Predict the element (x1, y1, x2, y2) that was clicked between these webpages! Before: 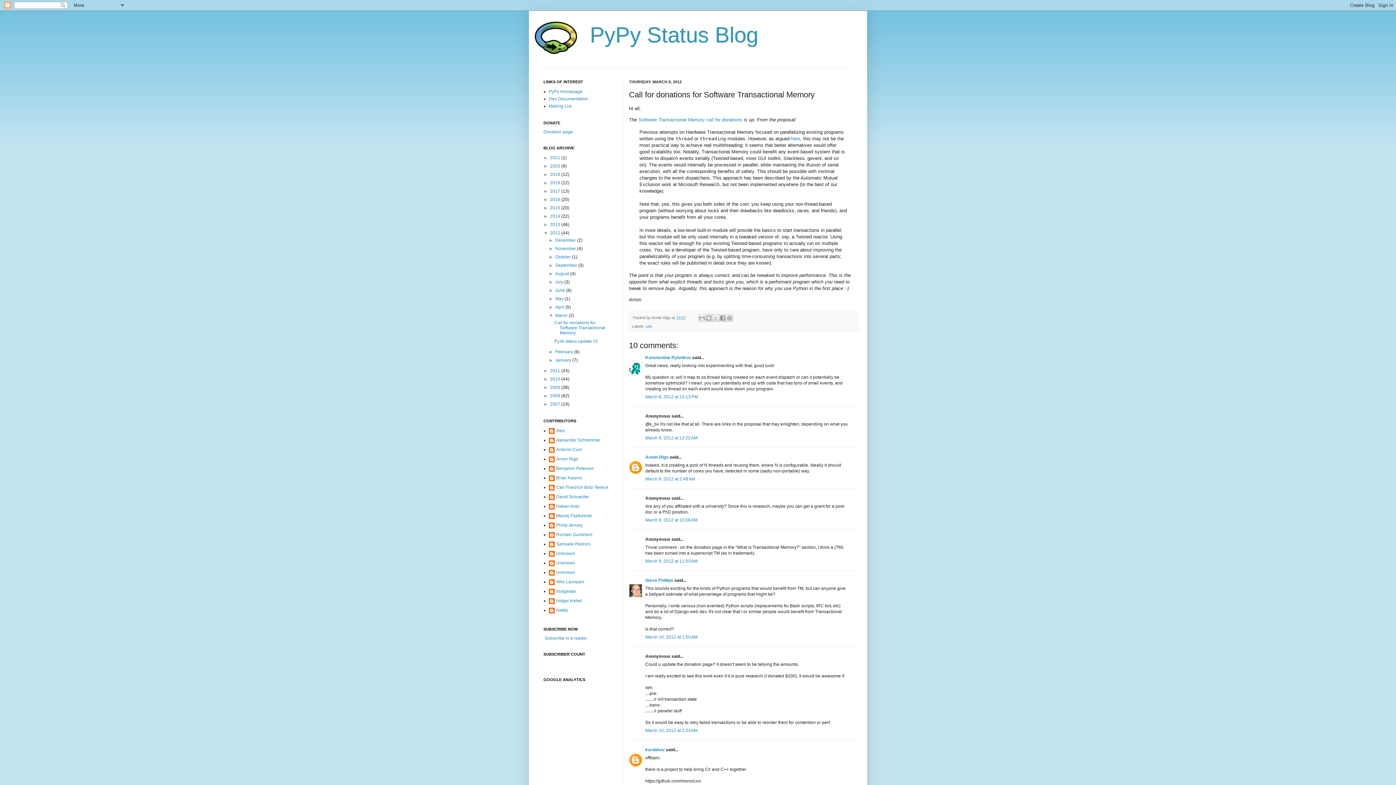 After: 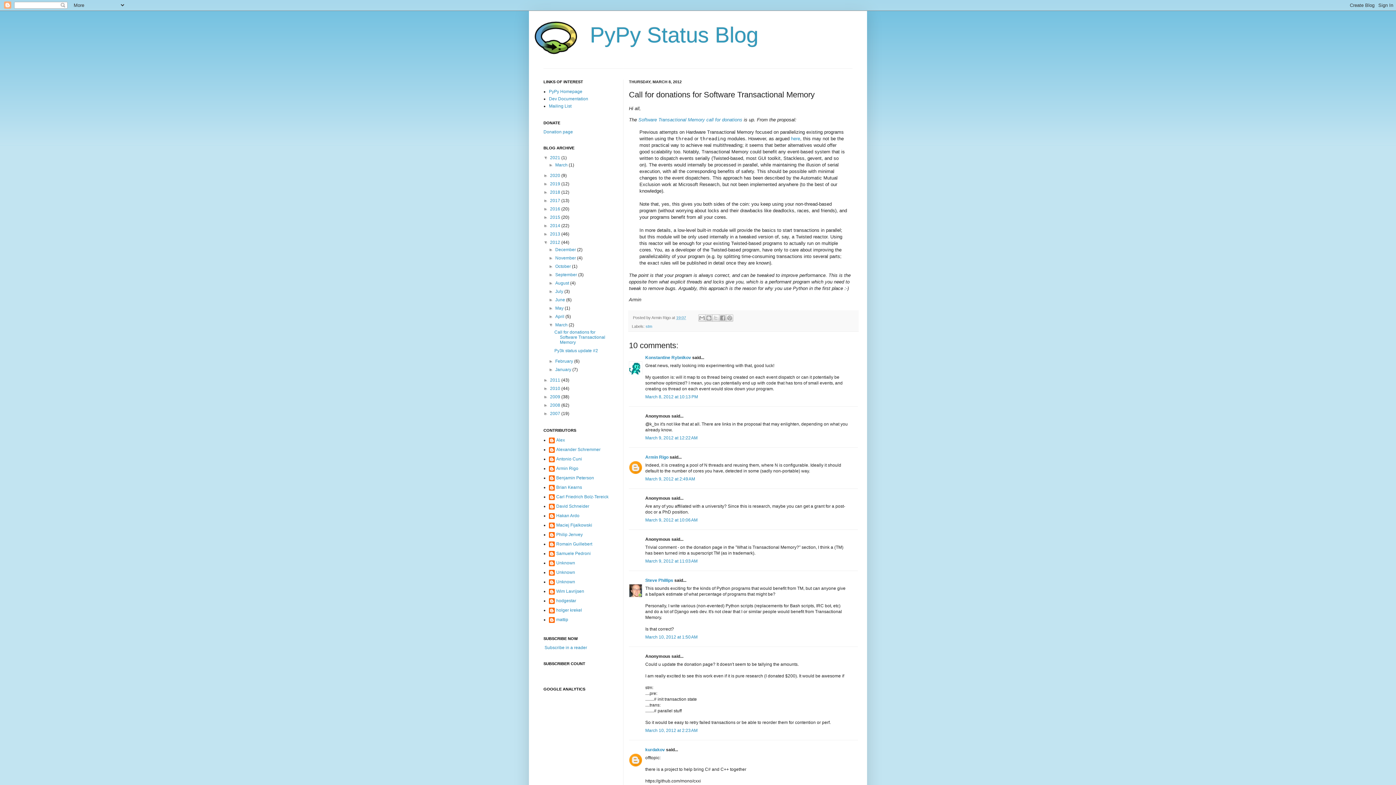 Action: label: ►   bbox: (543, 155, 550, 160)